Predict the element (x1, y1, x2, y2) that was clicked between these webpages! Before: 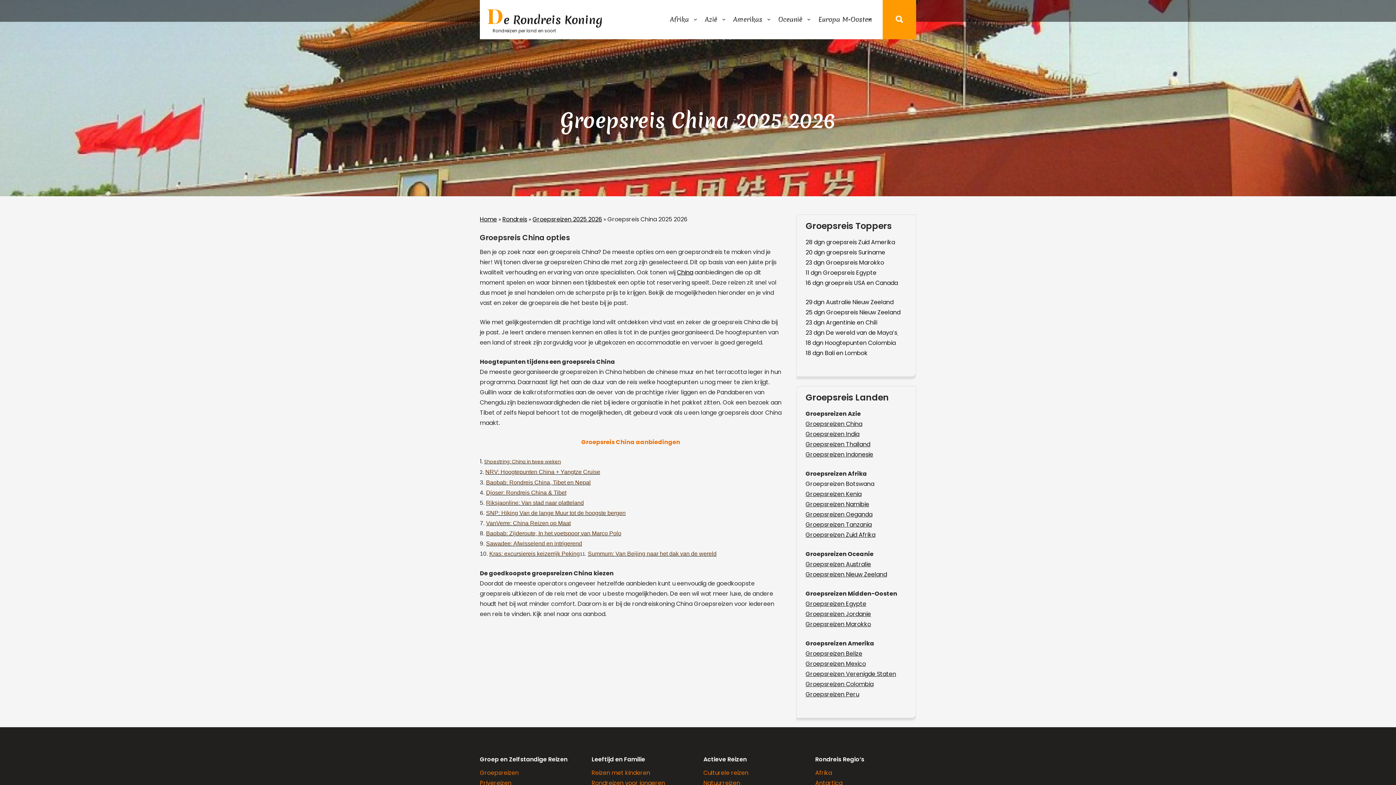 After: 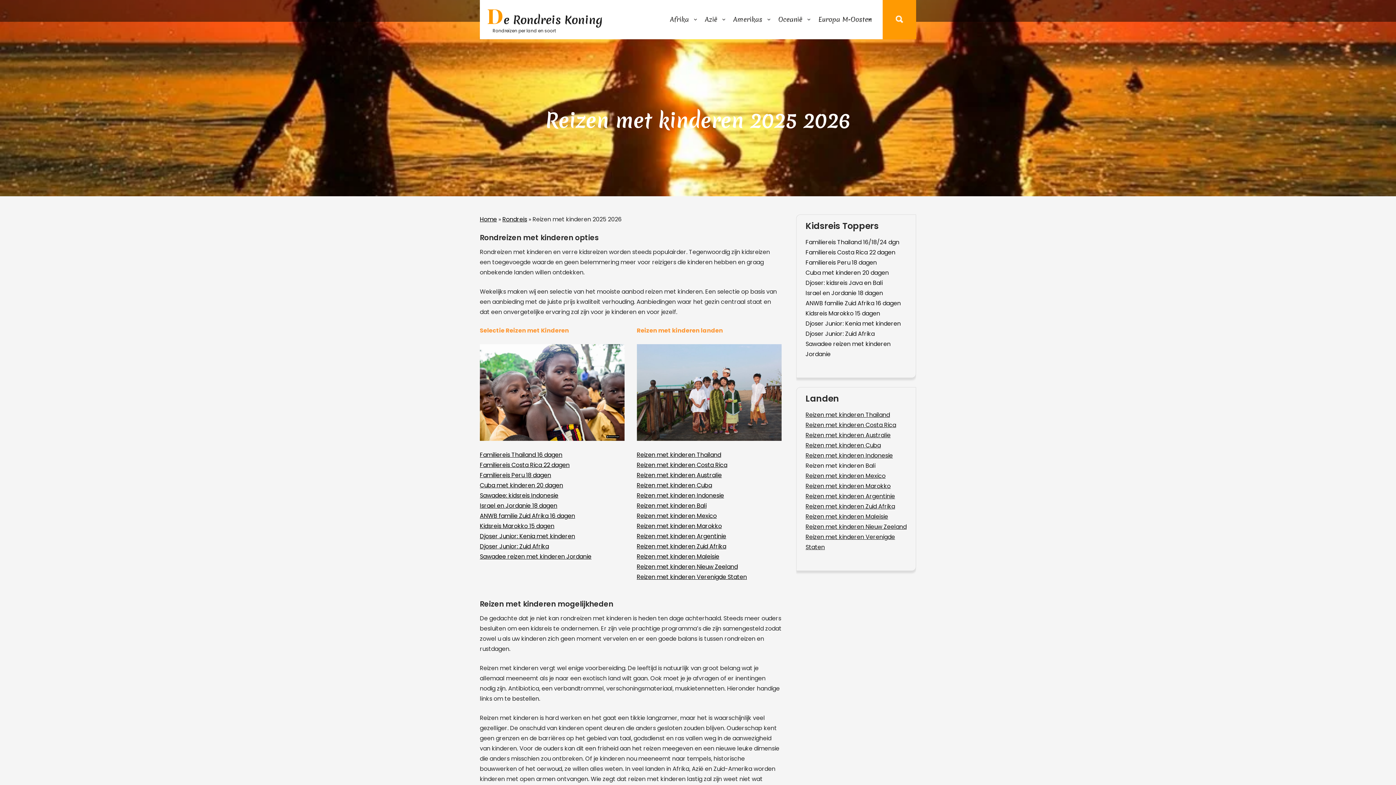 Action: label: Reizen met kinderen bbox: (591, 769, 650, 777)